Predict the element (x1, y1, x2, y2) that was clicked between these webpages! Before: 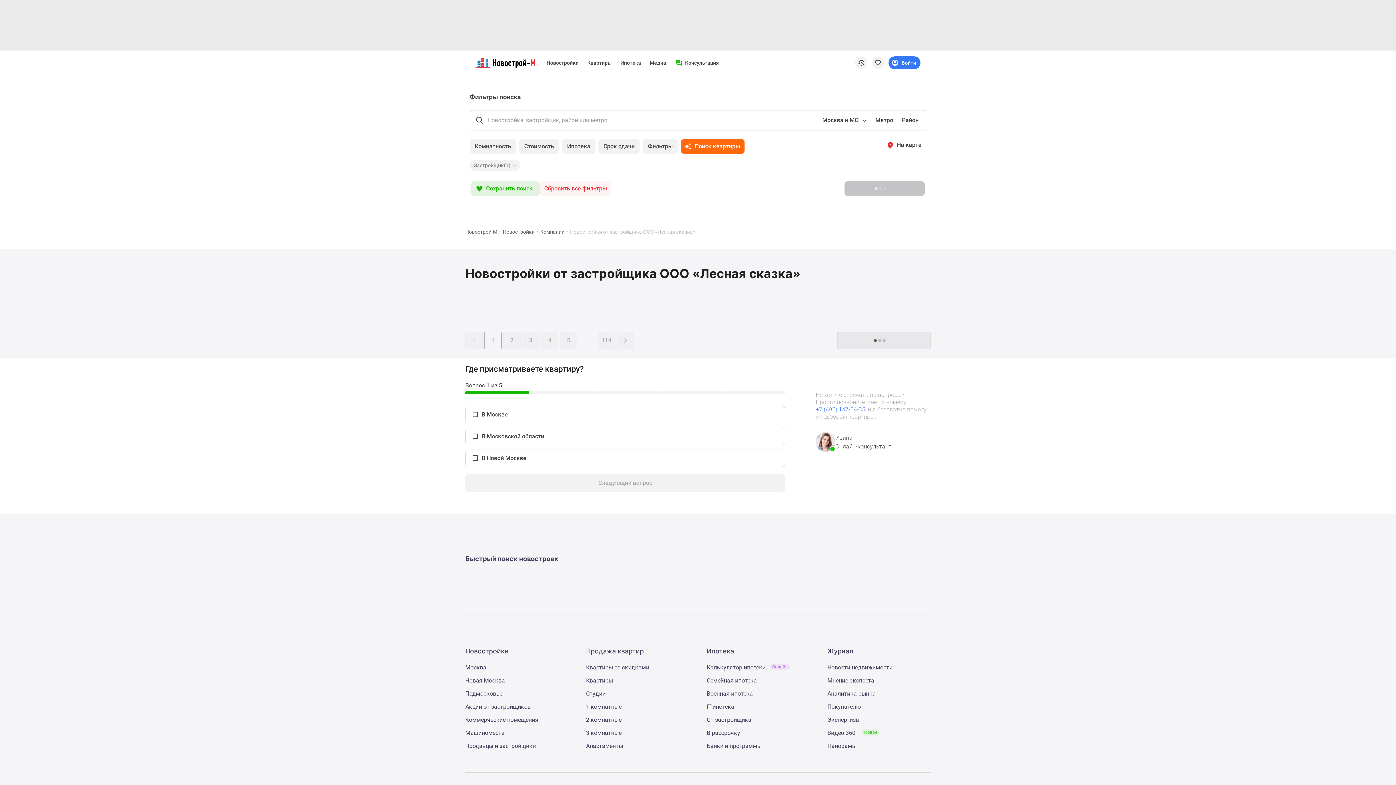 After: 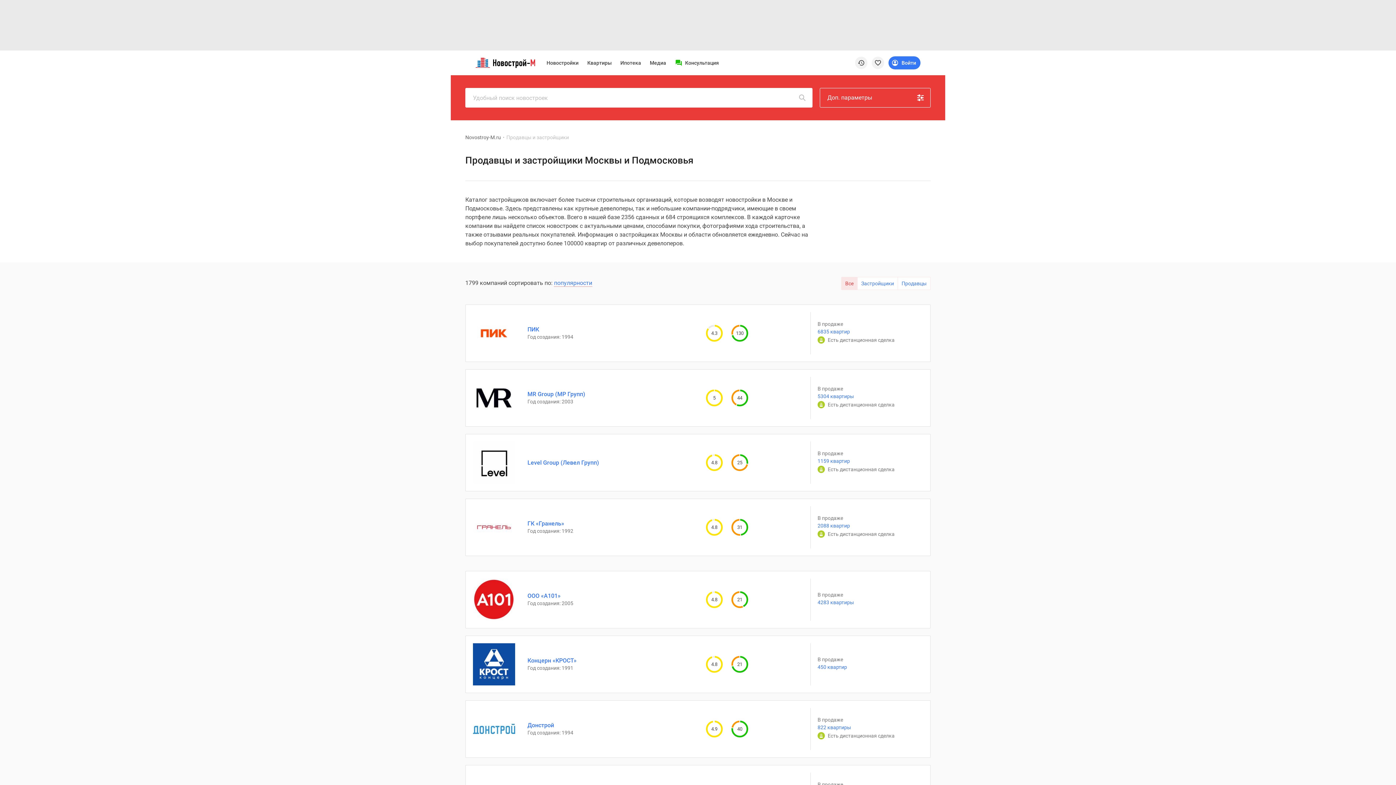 Action: label: Компании bbox: (540, 229, 564, 234)